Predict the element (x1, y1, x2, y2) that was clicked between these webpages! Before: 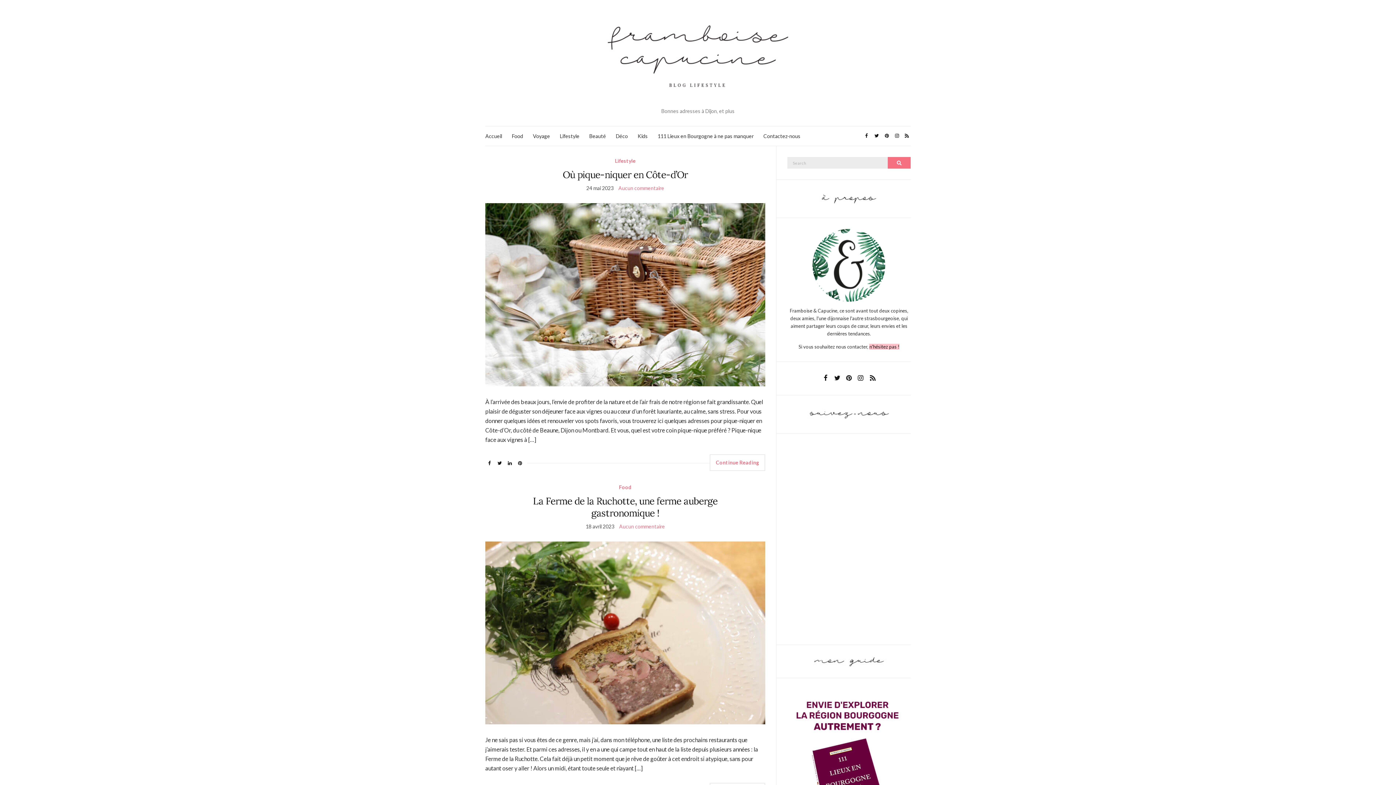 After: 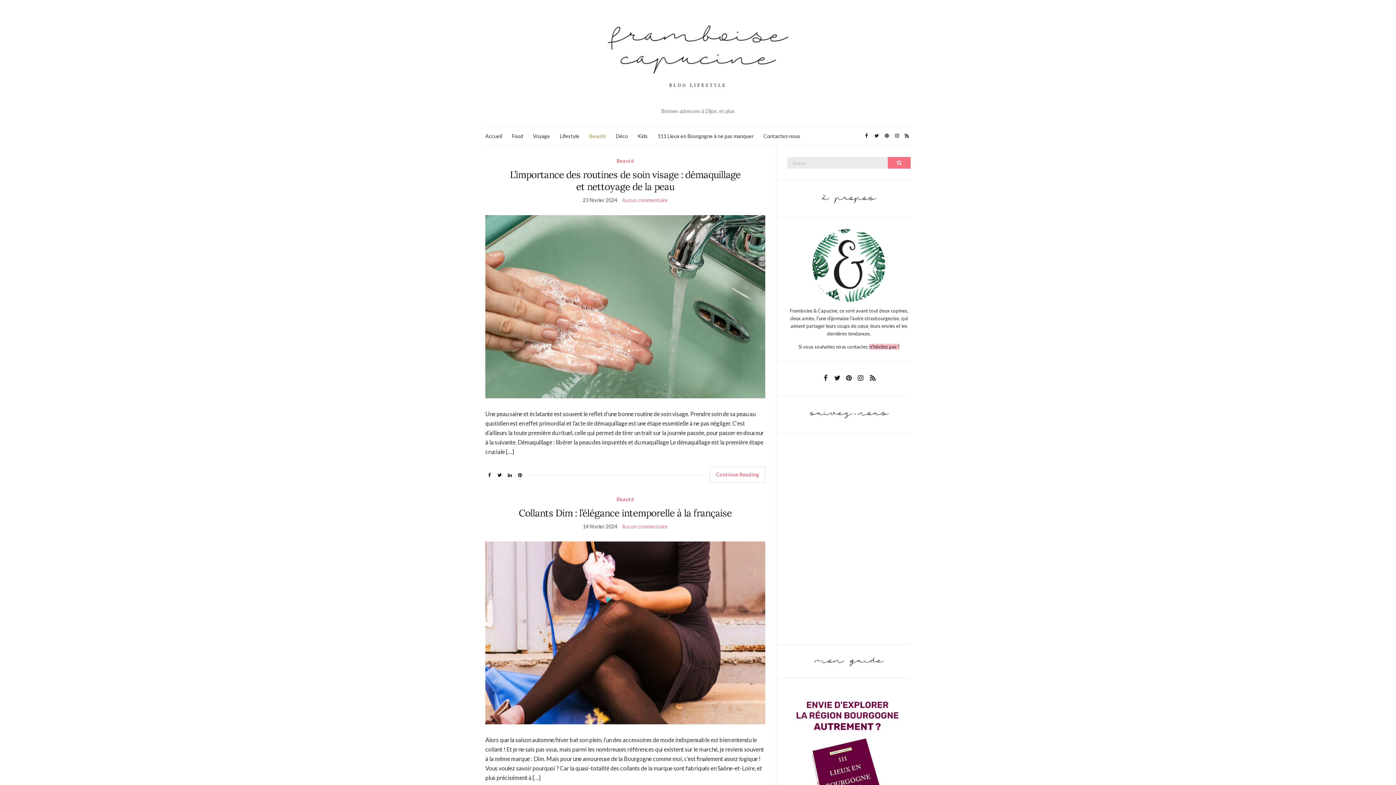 Action: bbox: (589, 132, 606, 140) label: Beauté